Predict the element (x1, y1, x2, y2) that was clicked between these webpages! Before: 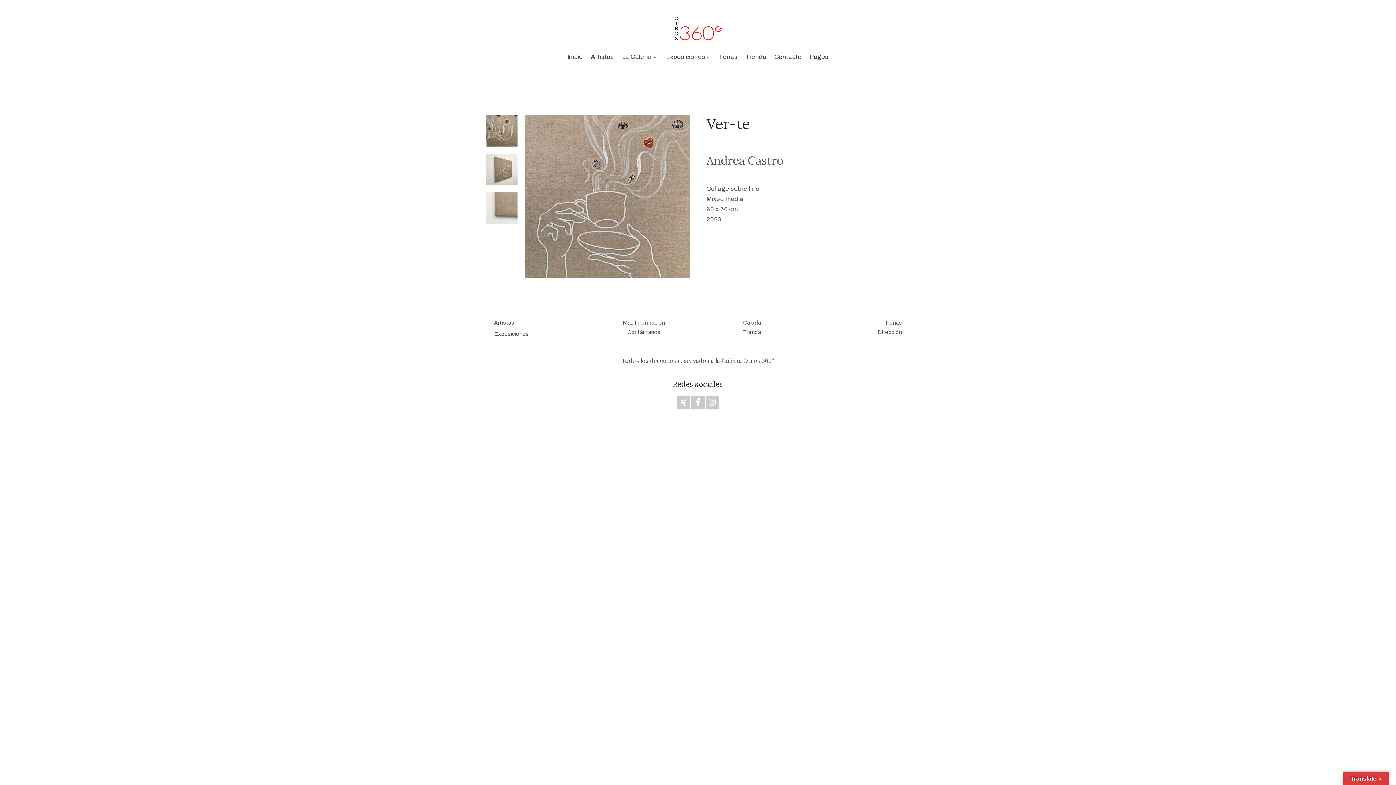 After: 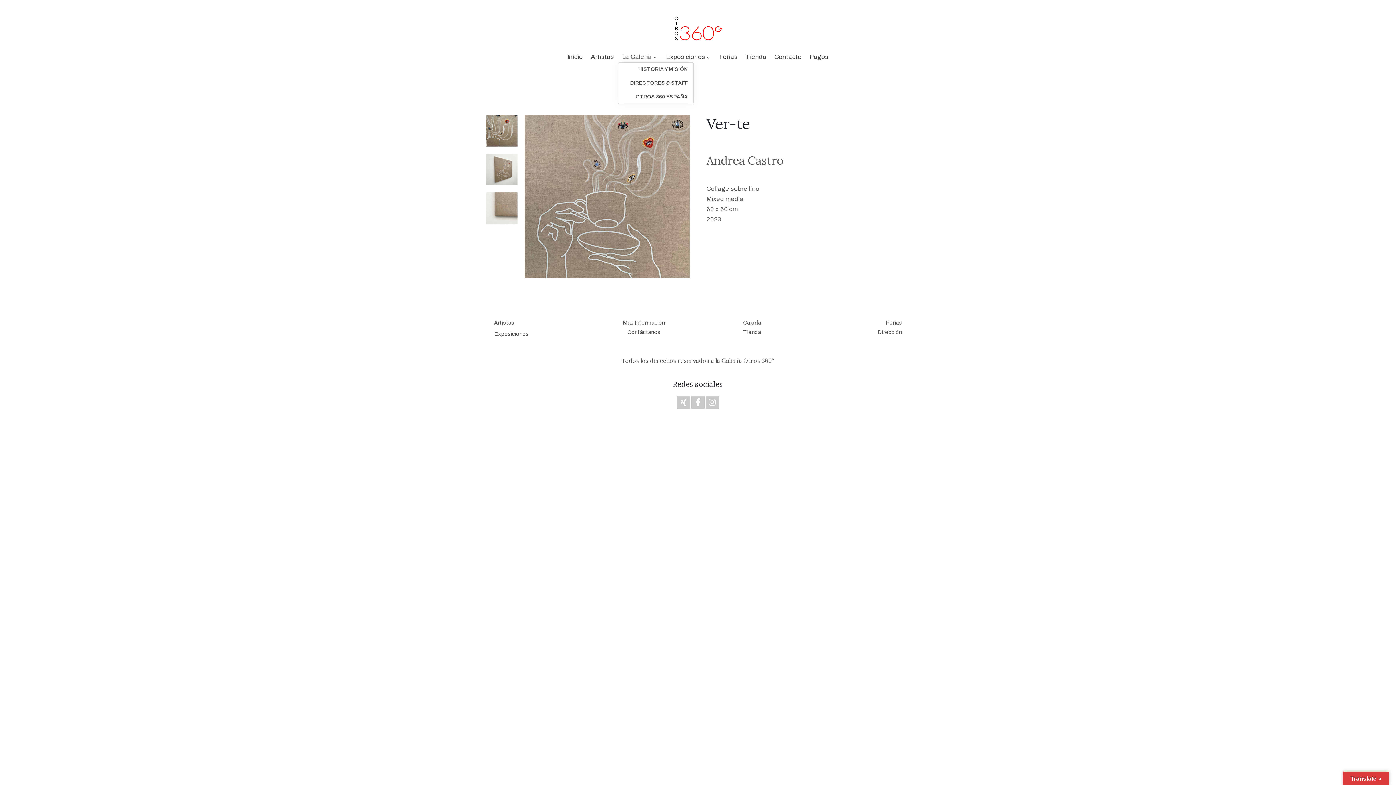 Action: bbox: (622, 52, 658, 62) label: La Galeria